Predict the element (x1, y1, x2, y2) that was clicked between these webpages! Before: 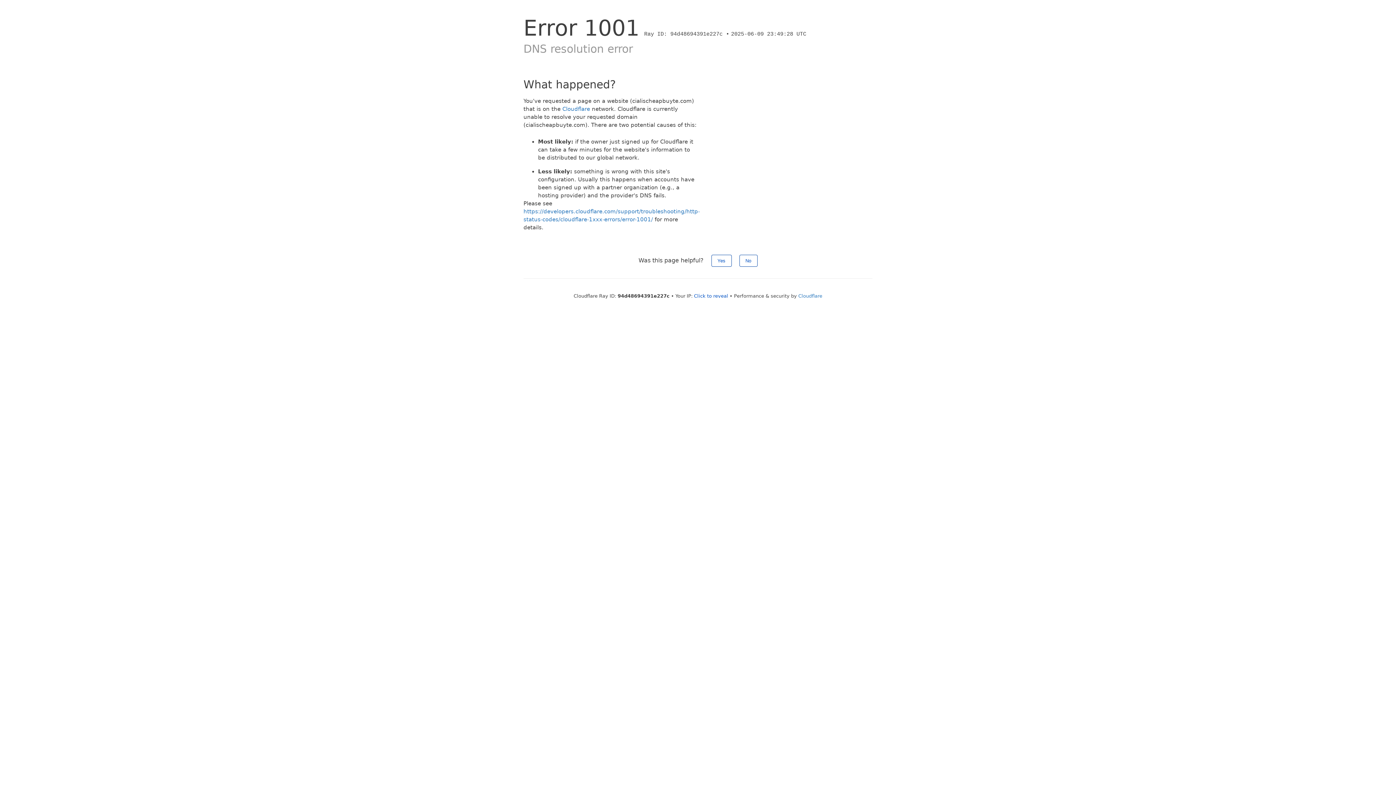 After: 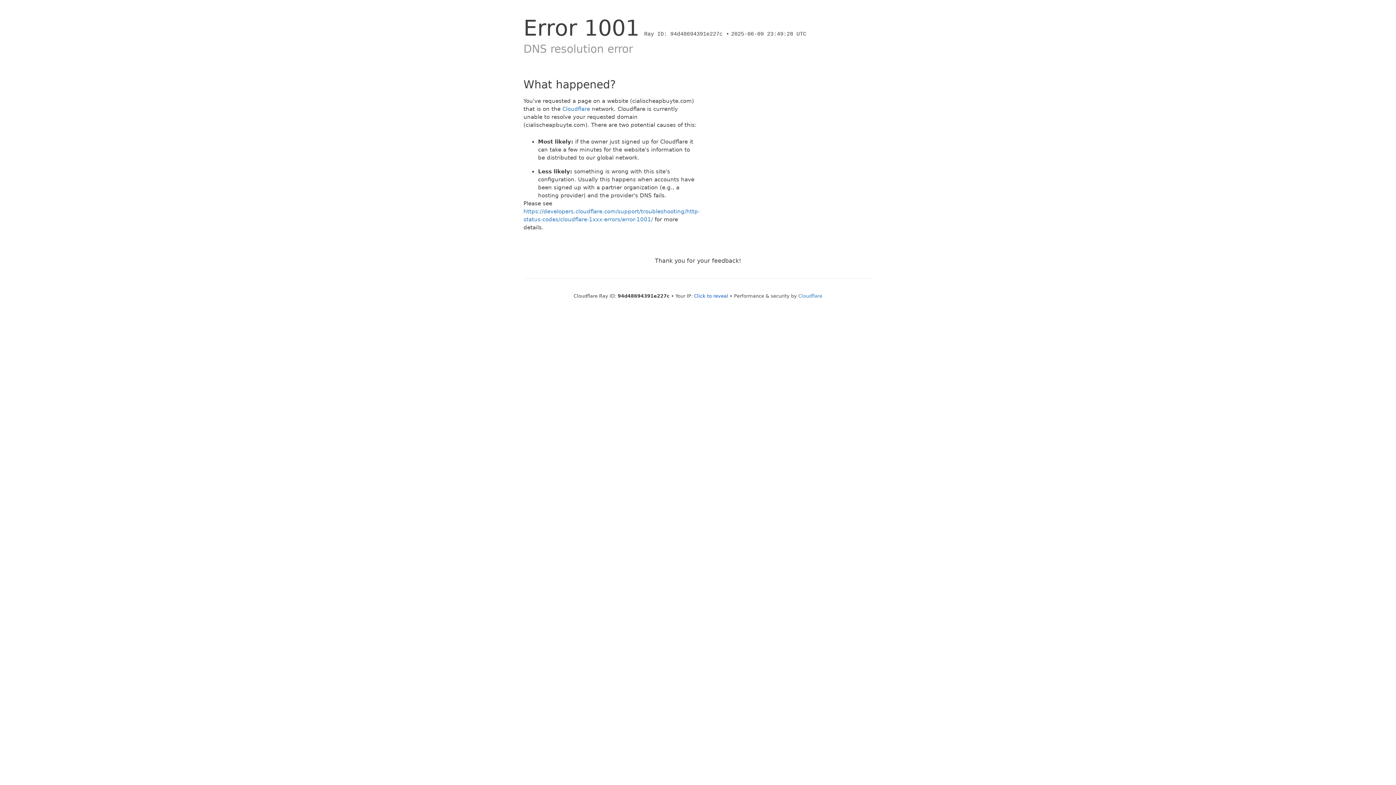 Action: bbox: (711, 254, 731, 266) label: Yes